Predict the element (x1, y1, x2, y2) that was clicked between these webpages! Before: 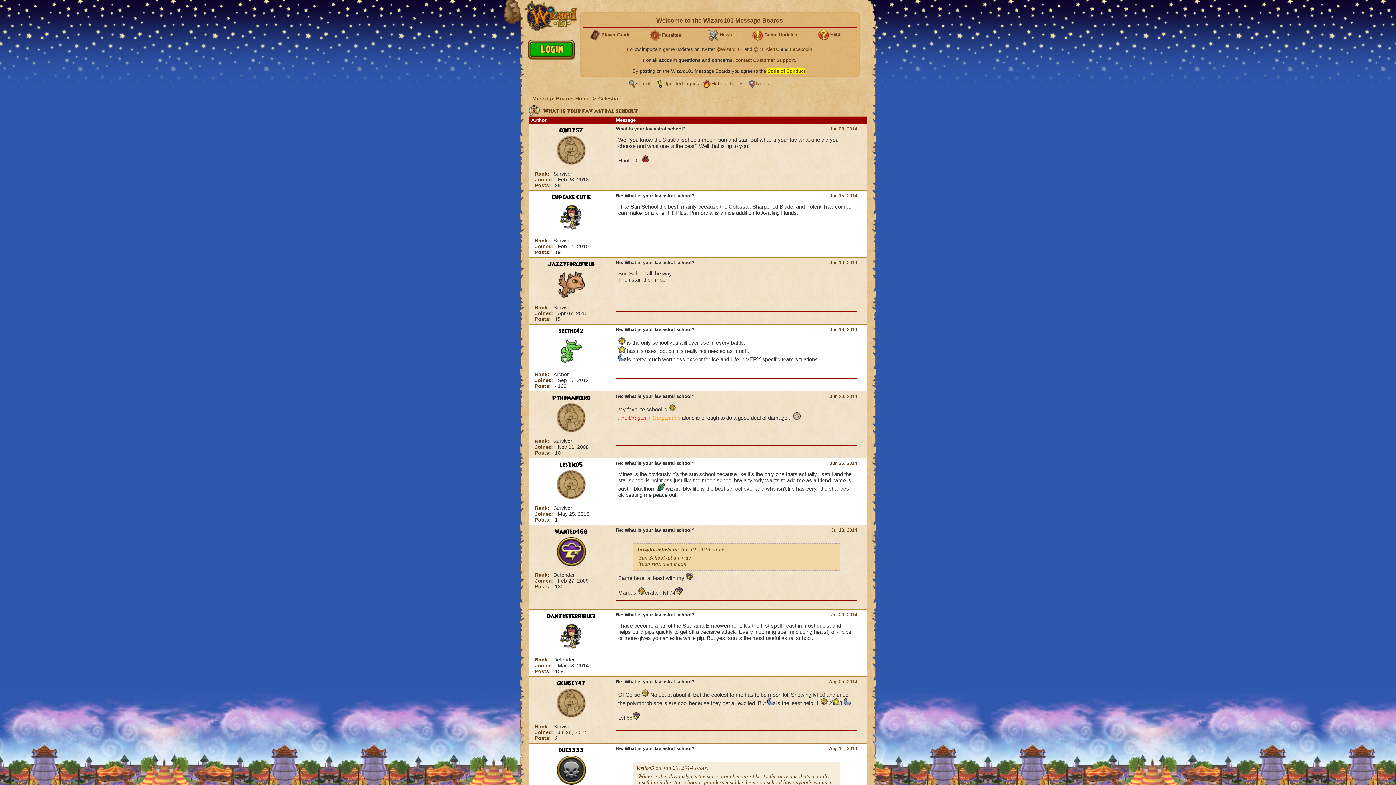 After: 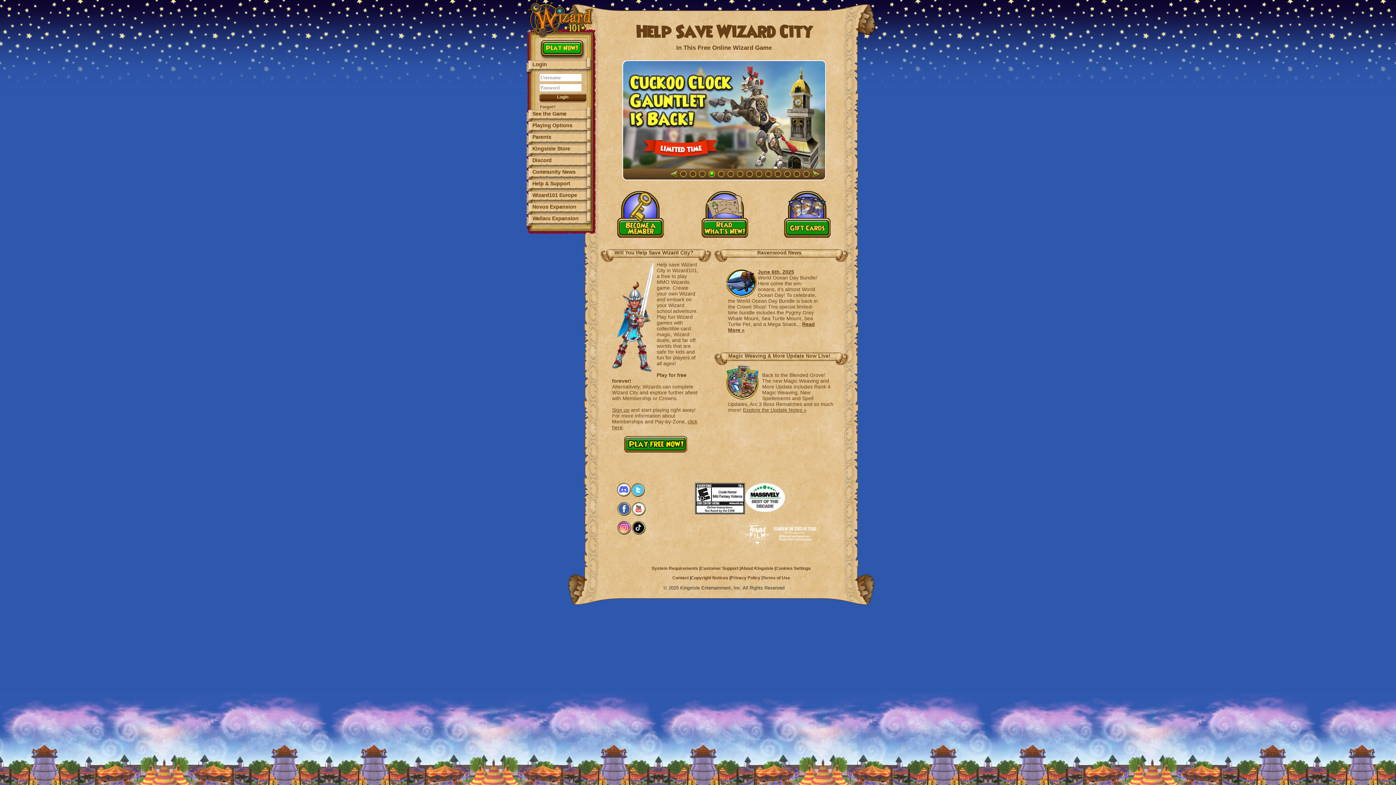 Action: bbox: (535, 527, 607, 536) label: wanted468